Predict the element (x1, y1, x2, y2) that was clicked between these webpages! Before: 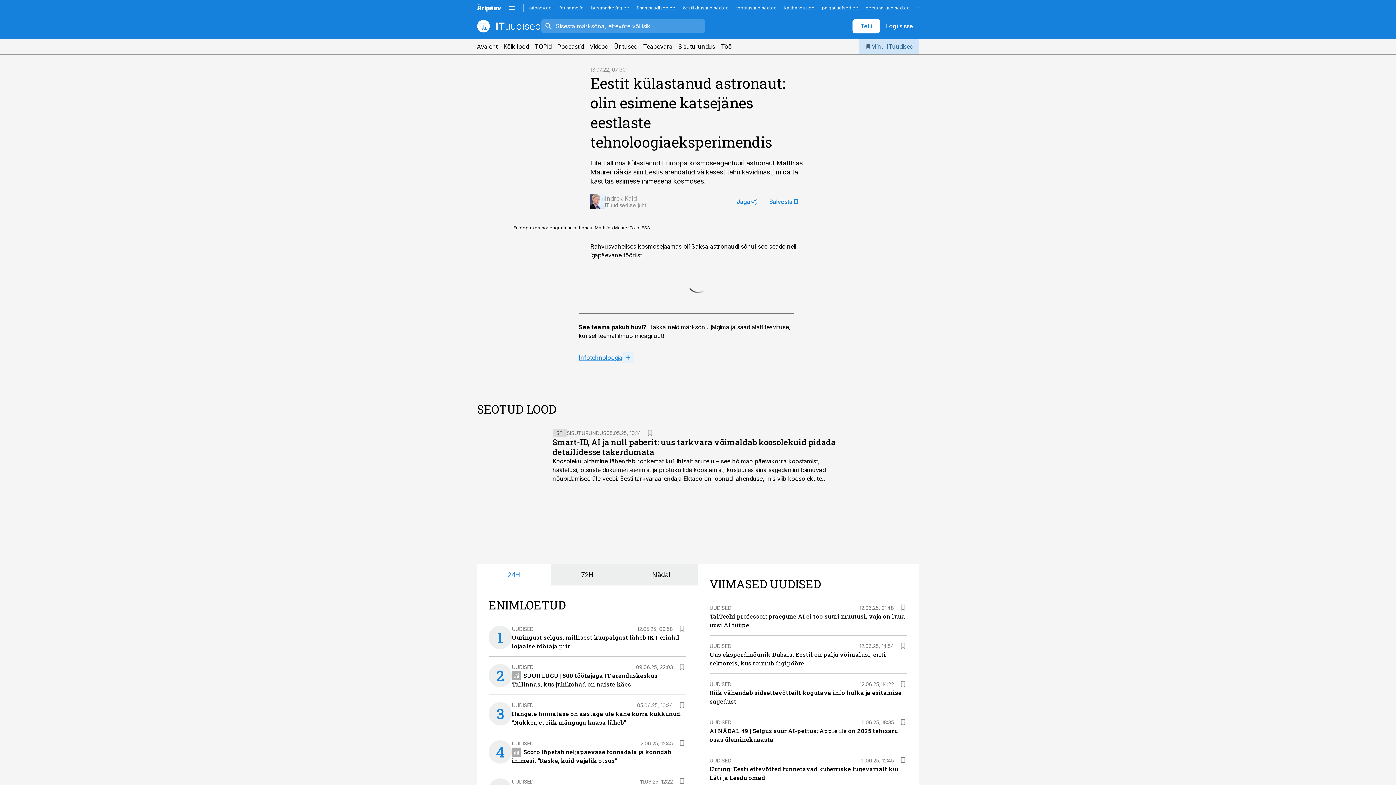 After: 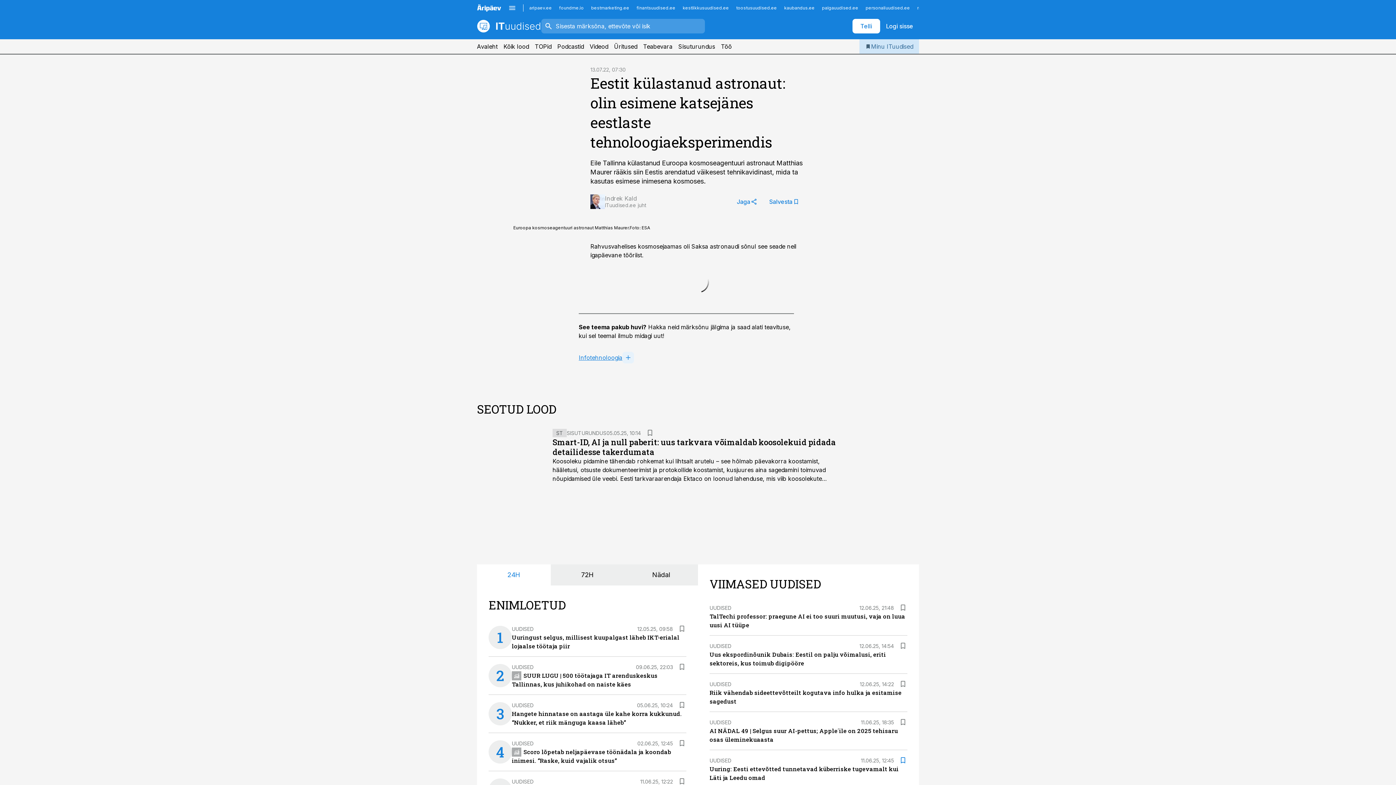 Action: bbox: (898, 756, 907, 765)